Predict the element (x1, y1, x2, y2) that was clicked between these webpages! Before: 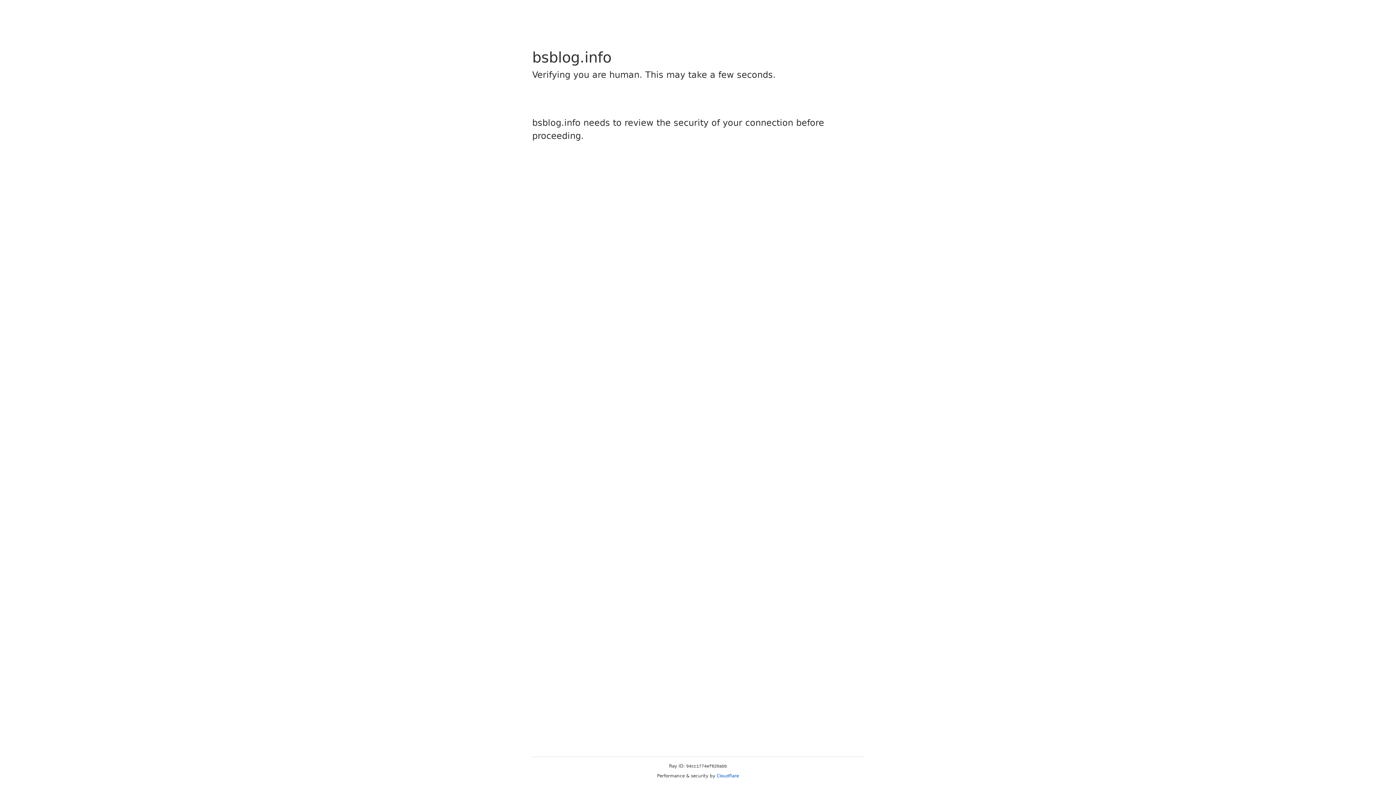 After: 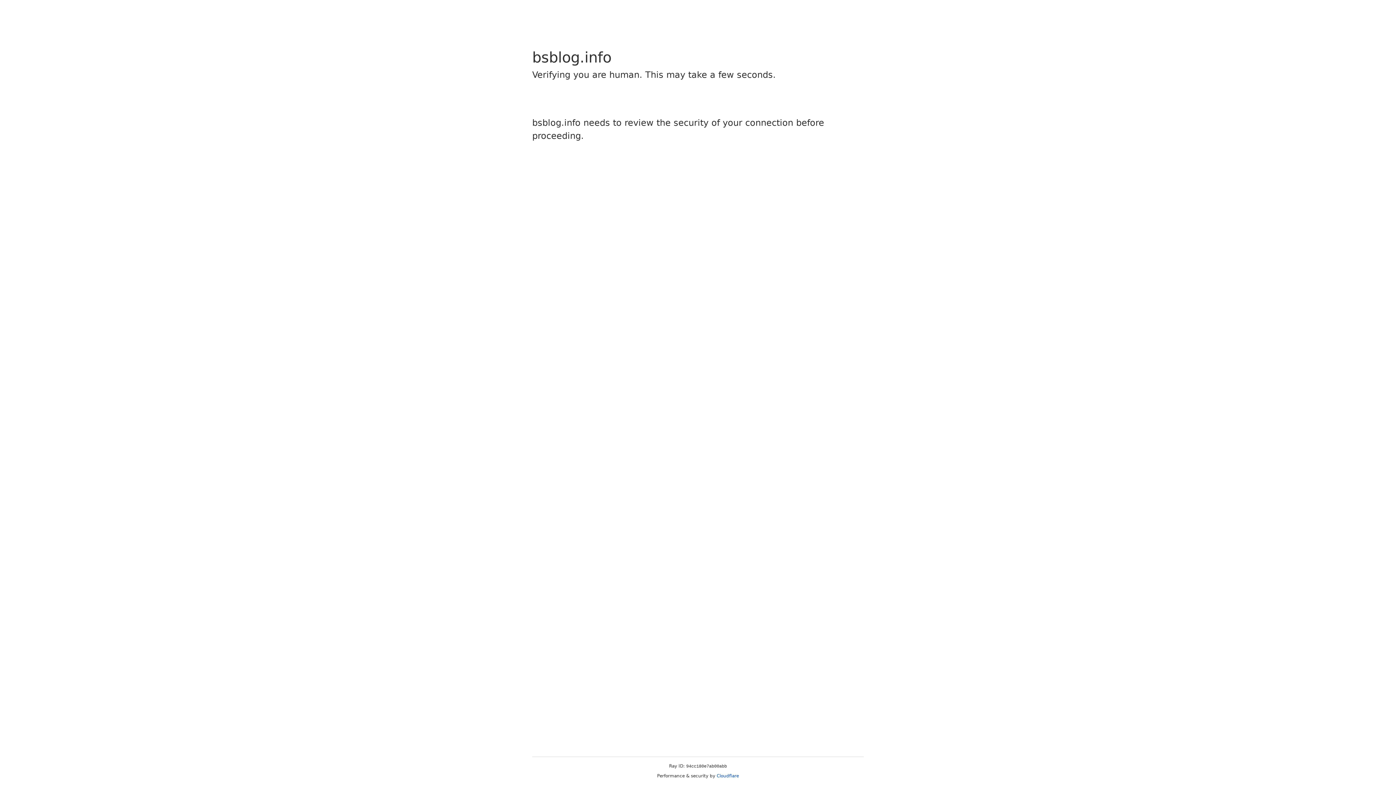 Action: bbox: (716, 773, 739, 778) label: Cloudflare